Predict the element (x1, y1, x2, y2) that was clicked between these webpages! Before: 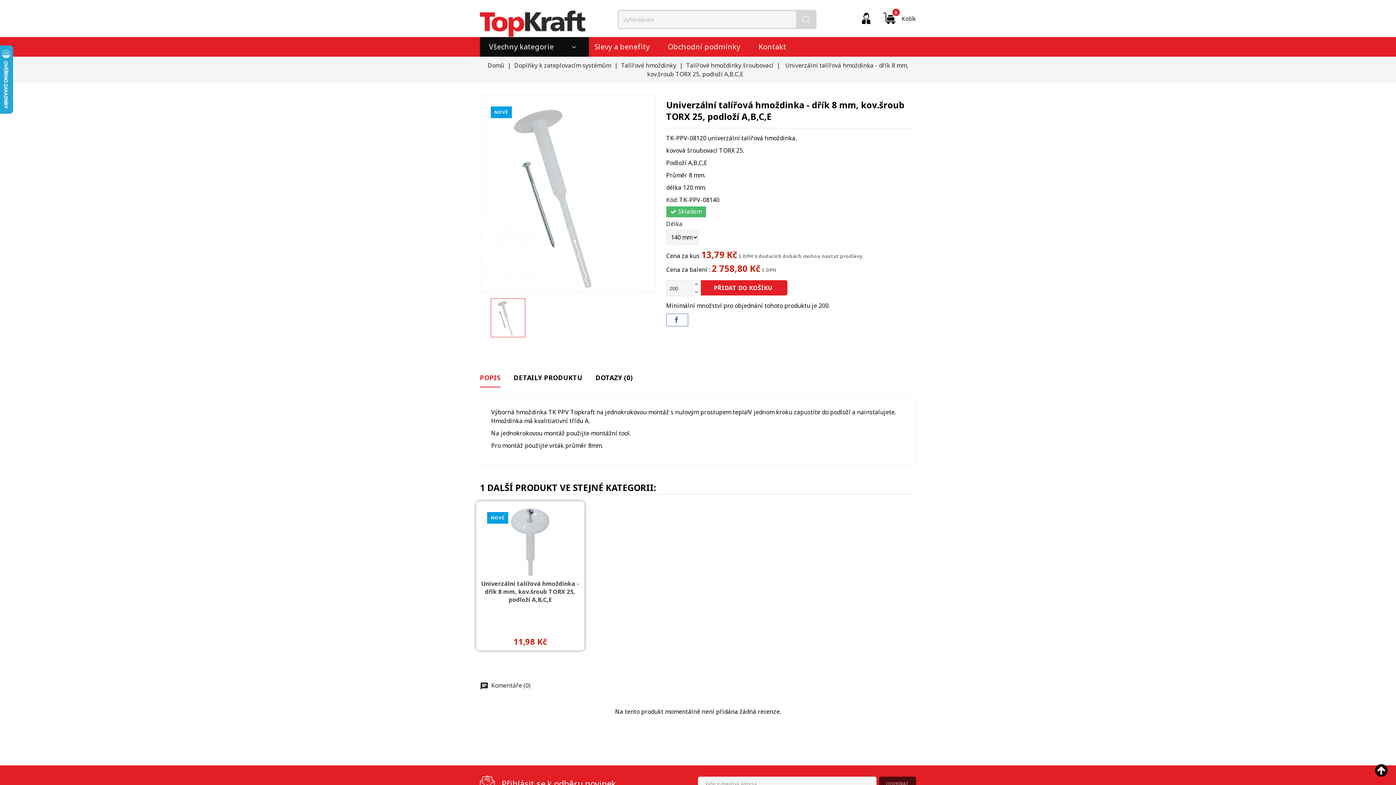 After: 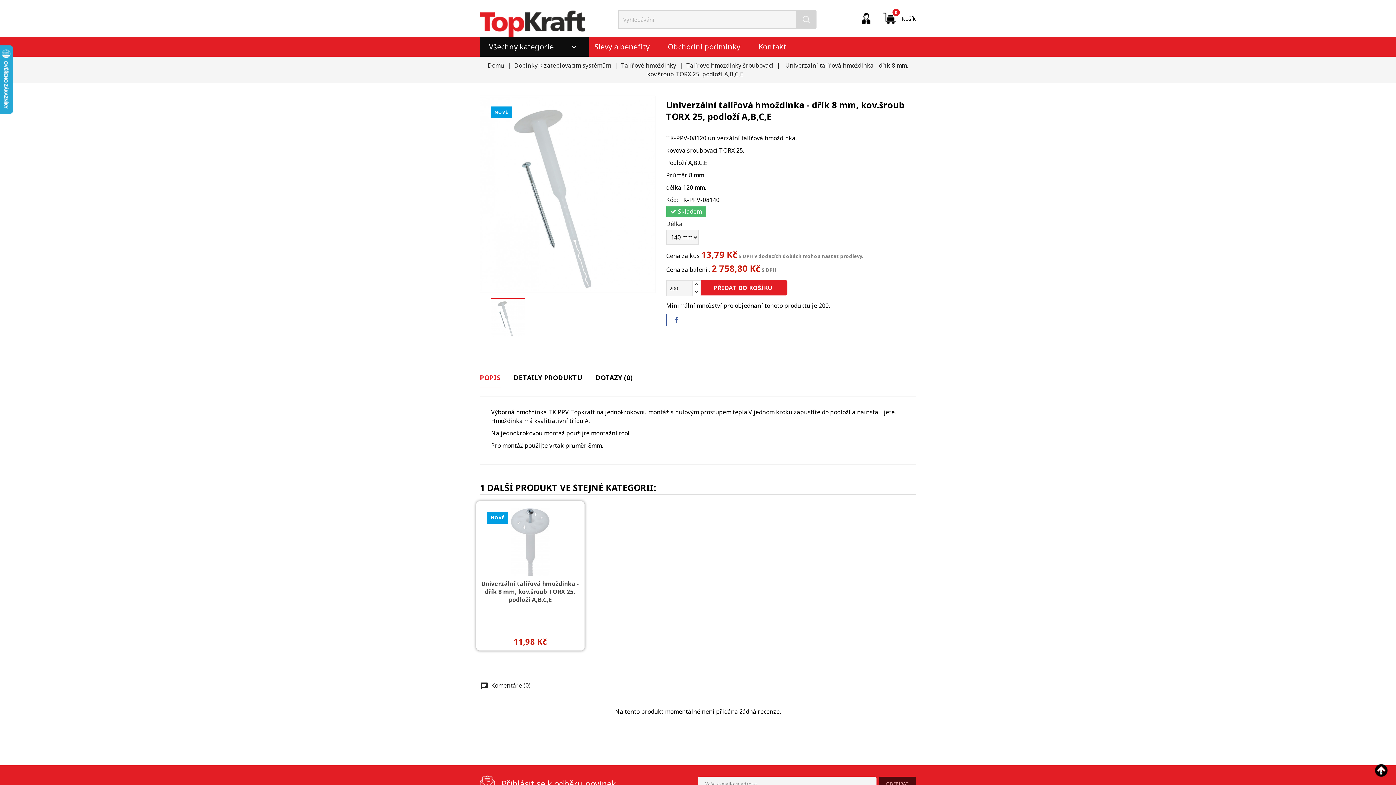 Action: label:   bbox: (1374, 763, 1389, 778)